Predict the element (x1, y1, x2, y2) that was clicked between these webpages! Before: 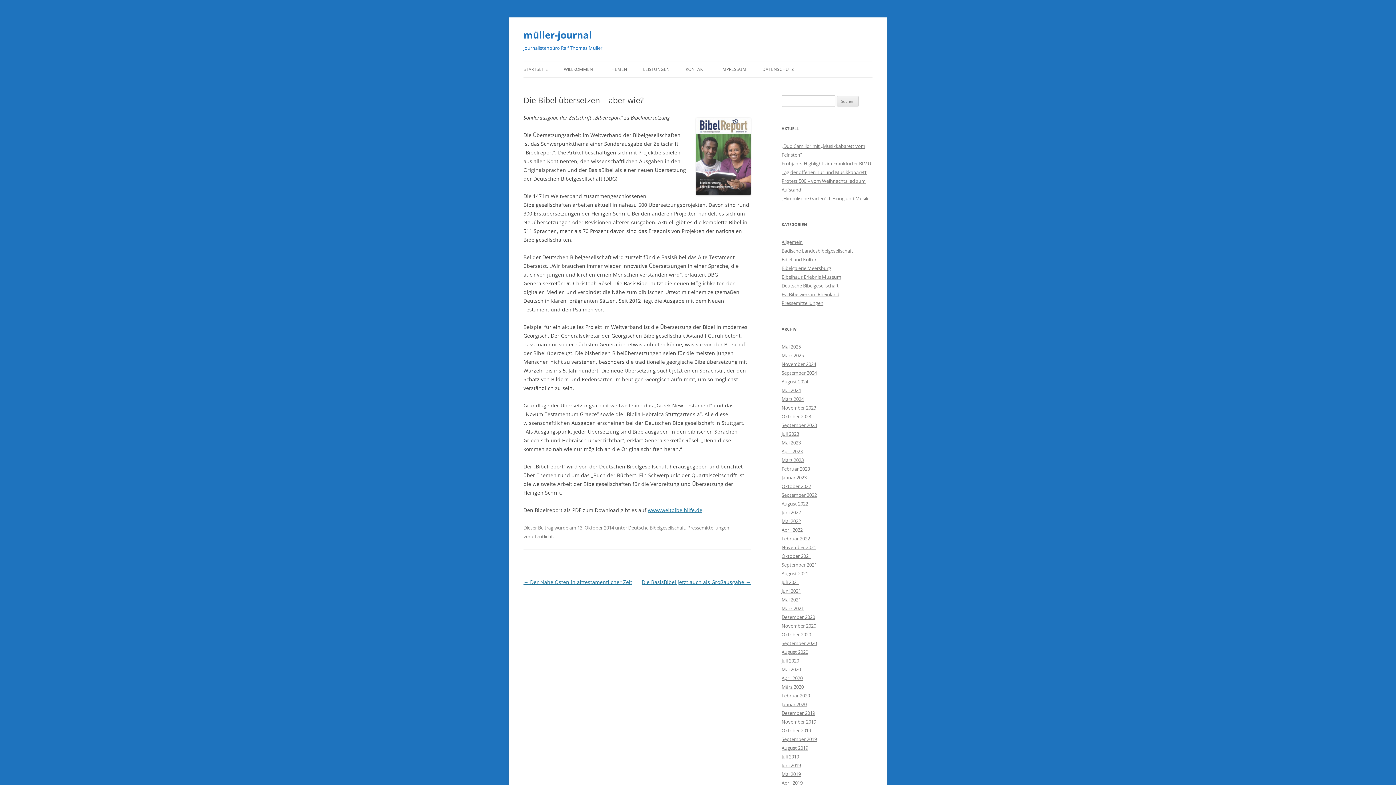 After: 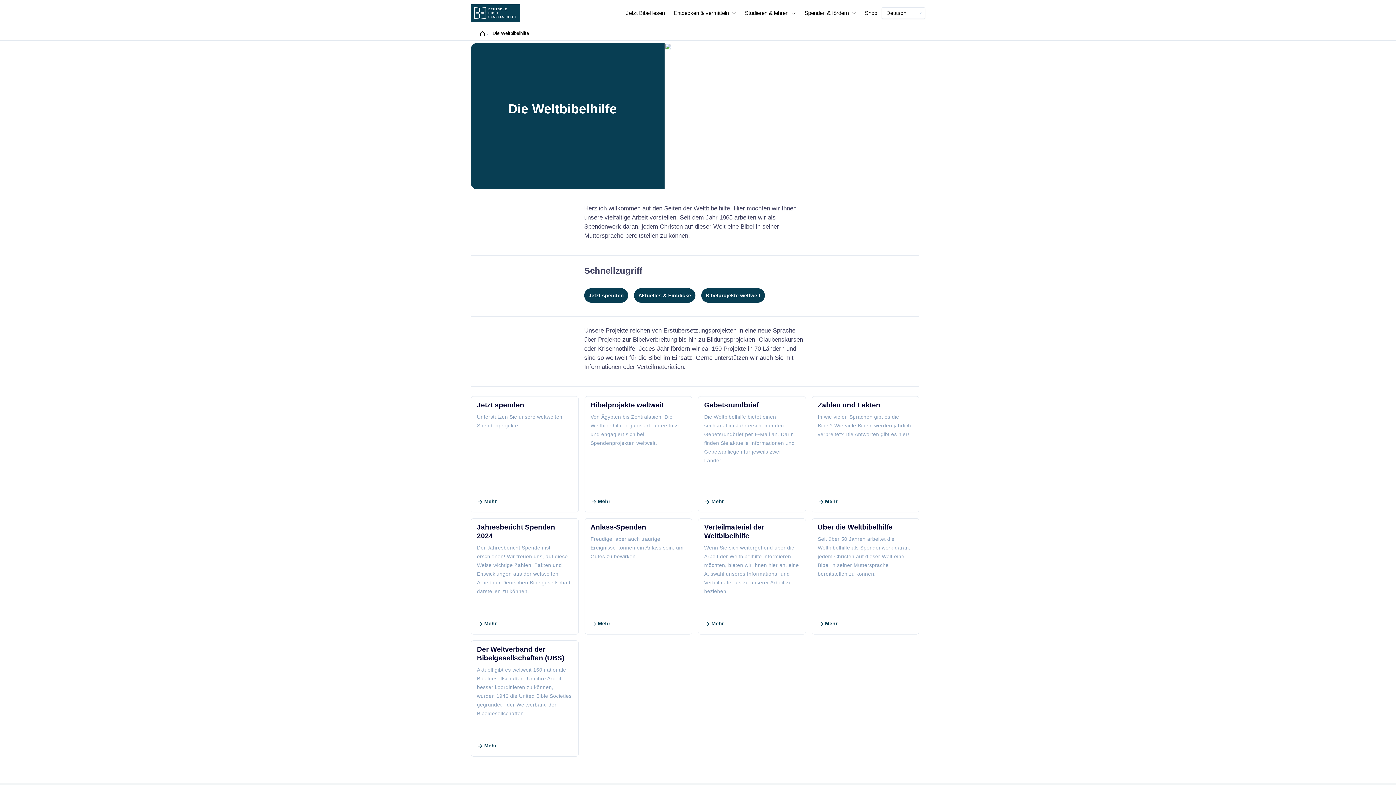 Action: bbox: (648, 506, 702, 513) label: www.weltbibelhilfe.de